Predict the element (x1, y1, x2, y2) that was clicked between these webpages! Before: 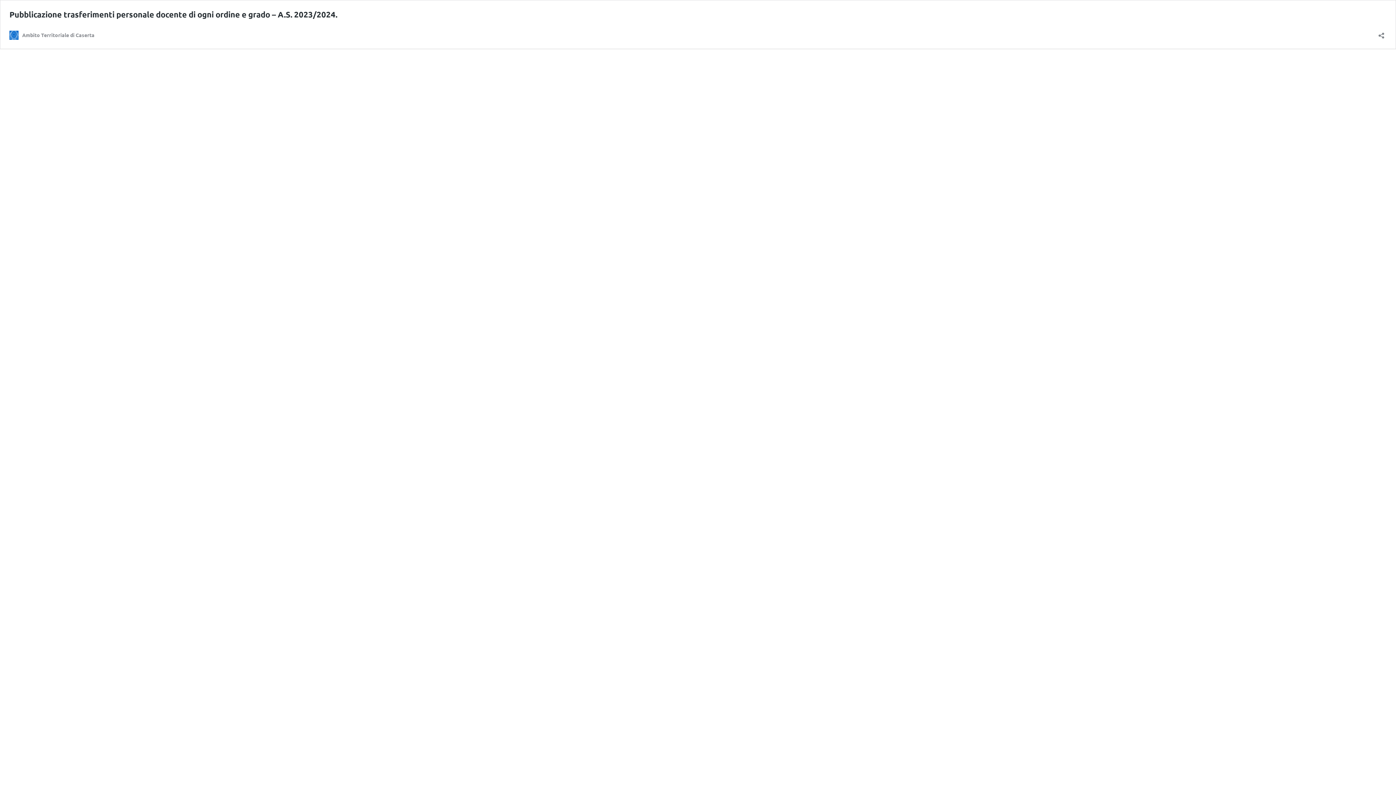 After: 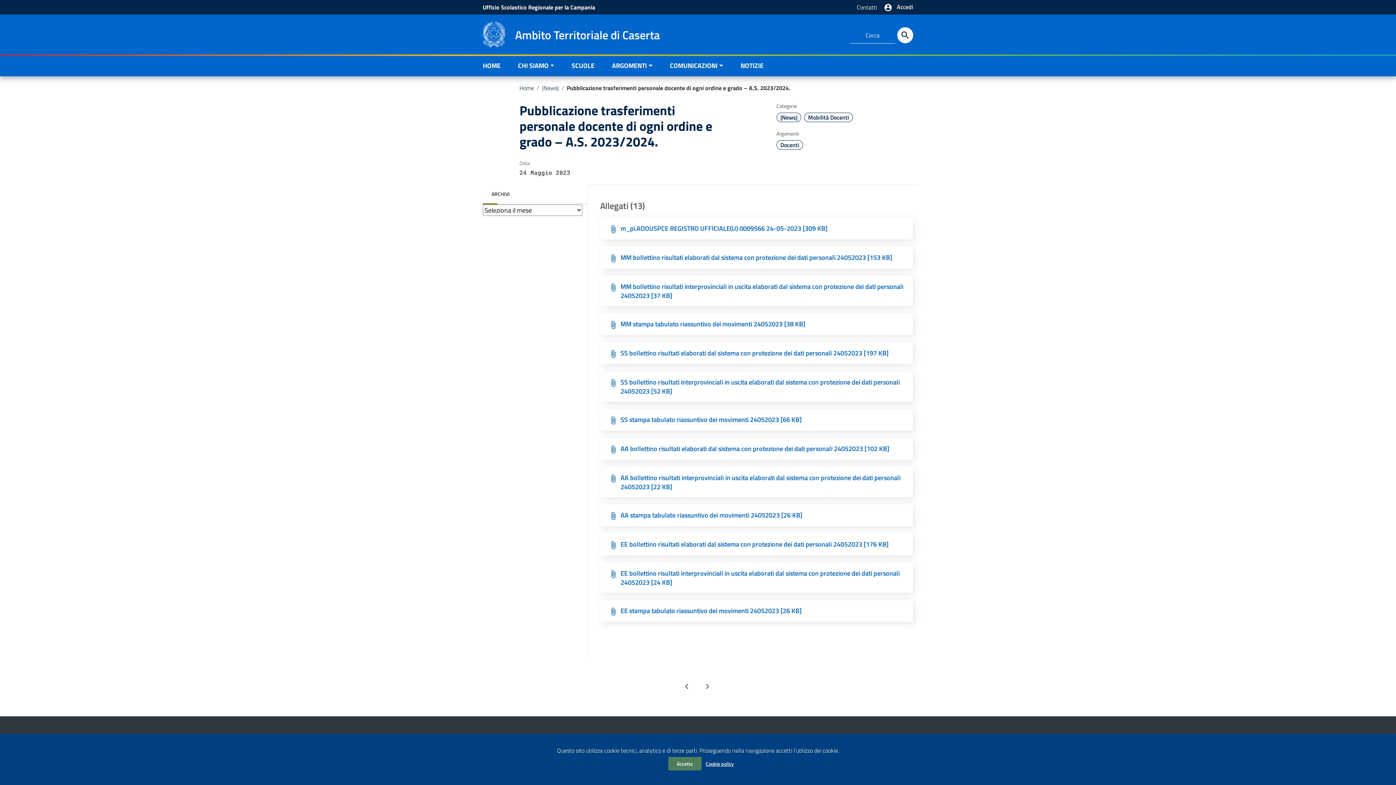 Action: label: Pubblicazione trasferimenti personale docente di ogni ordine e grado – A.S. 2023/2024. bbox: (9, 9, 337, 19)